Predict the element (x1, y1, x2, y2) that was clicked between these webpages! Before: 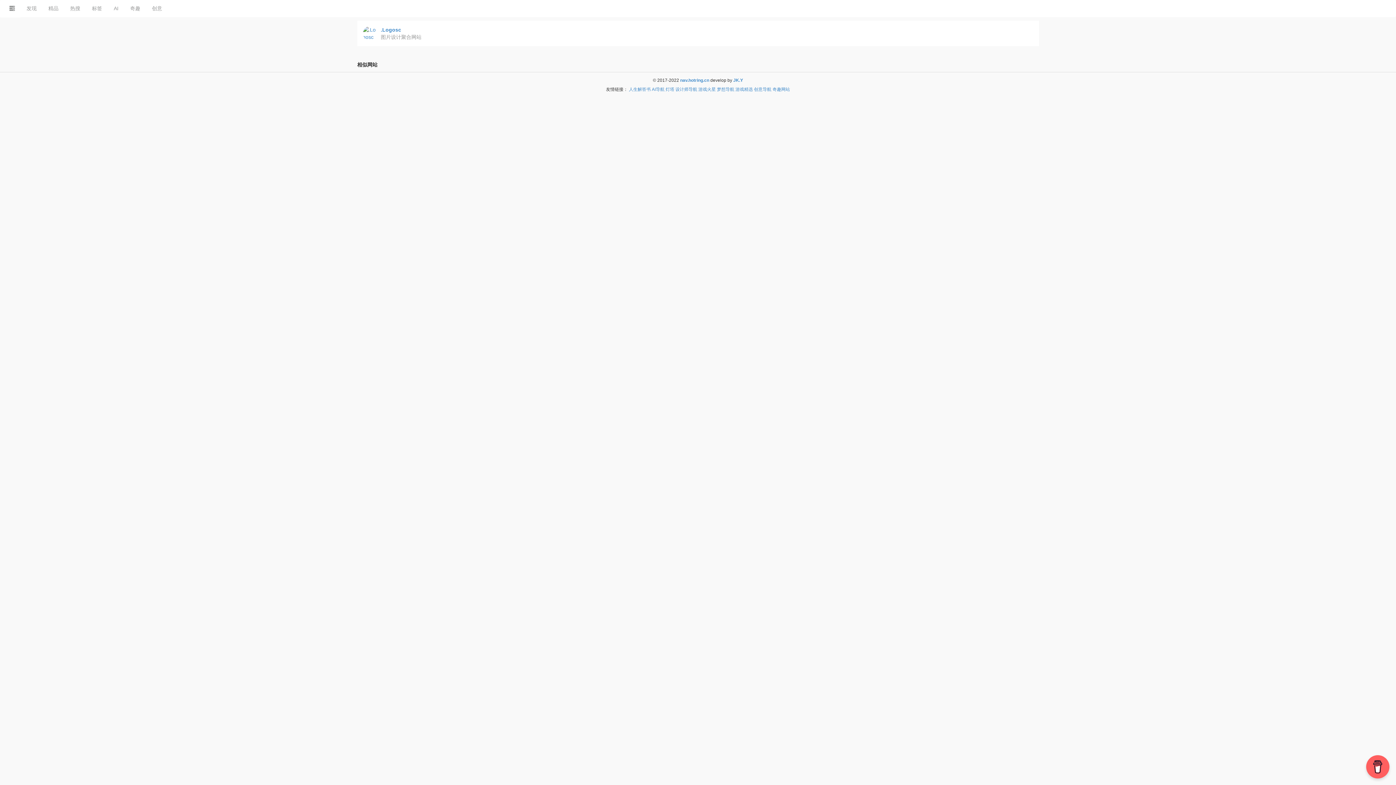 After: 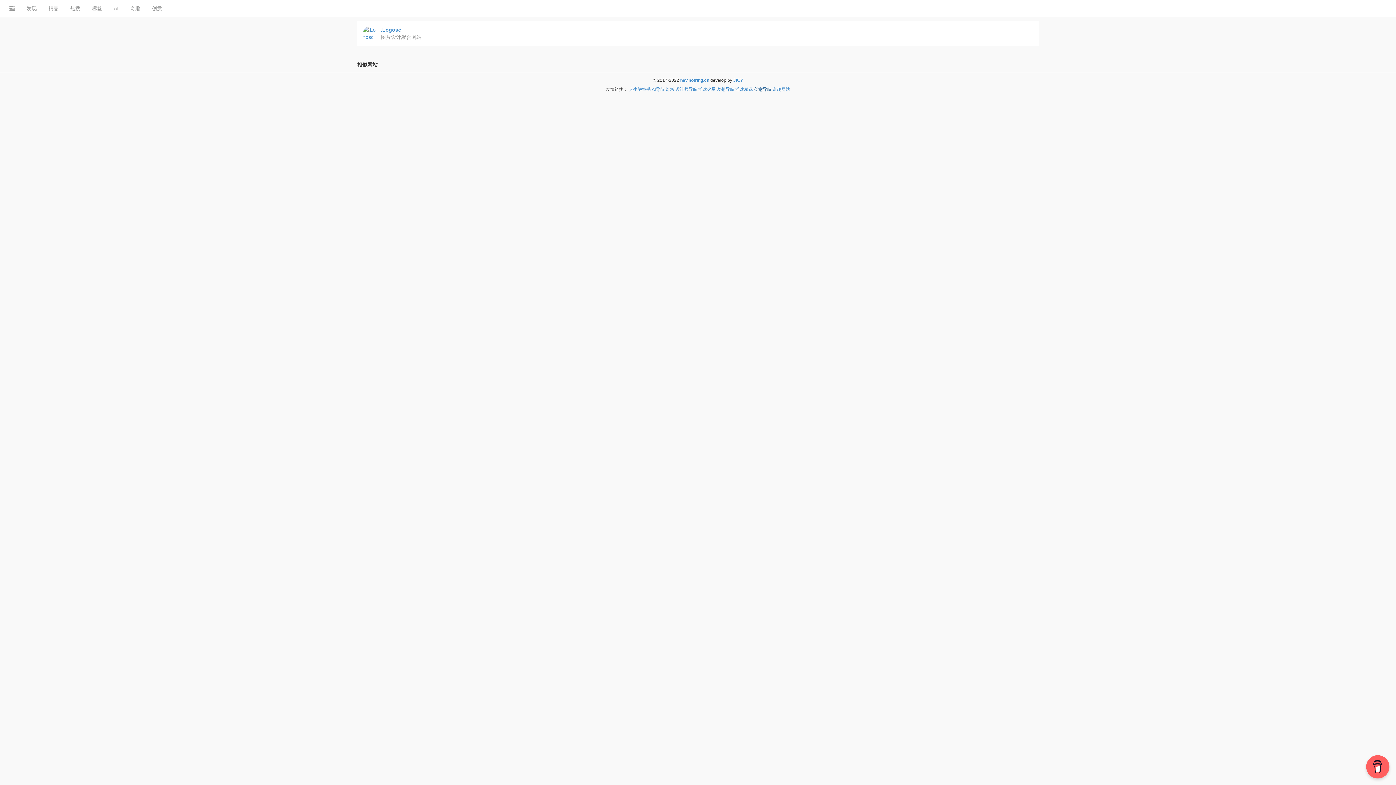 Action: label: 创意导航 bbox: (754, 86, 771, 92)